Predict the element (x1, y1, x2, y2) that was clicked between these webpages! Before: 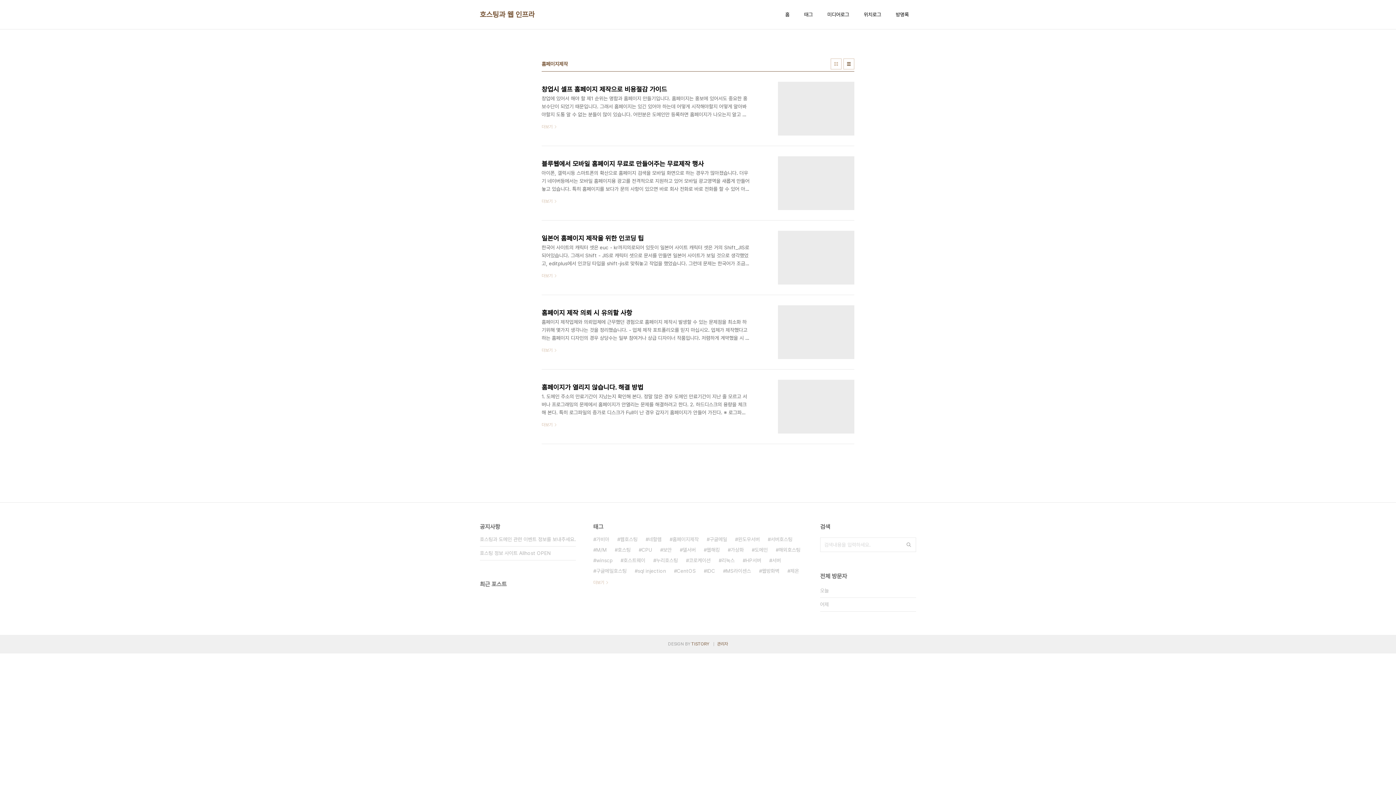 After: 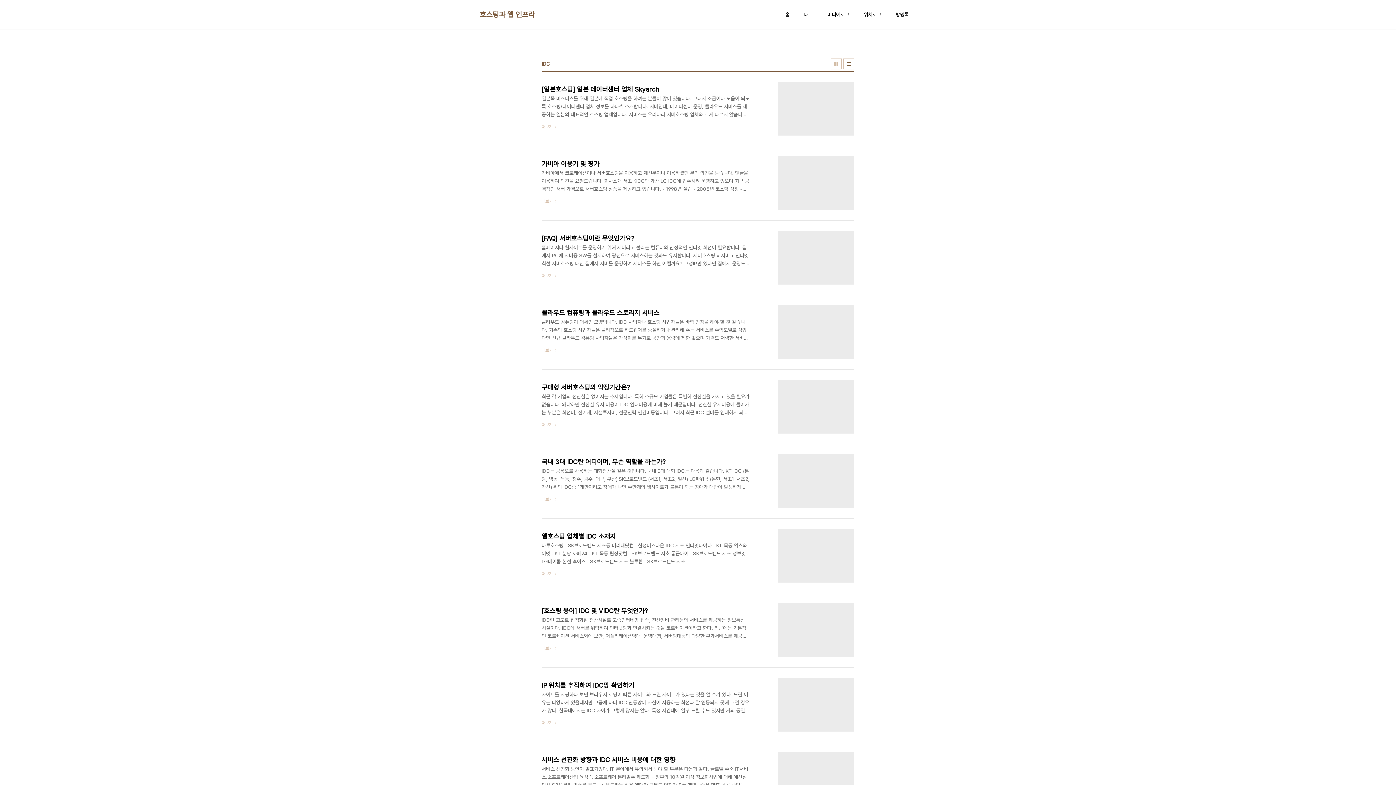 Action: label: IDC bbox: (704, 566, 715, 576)